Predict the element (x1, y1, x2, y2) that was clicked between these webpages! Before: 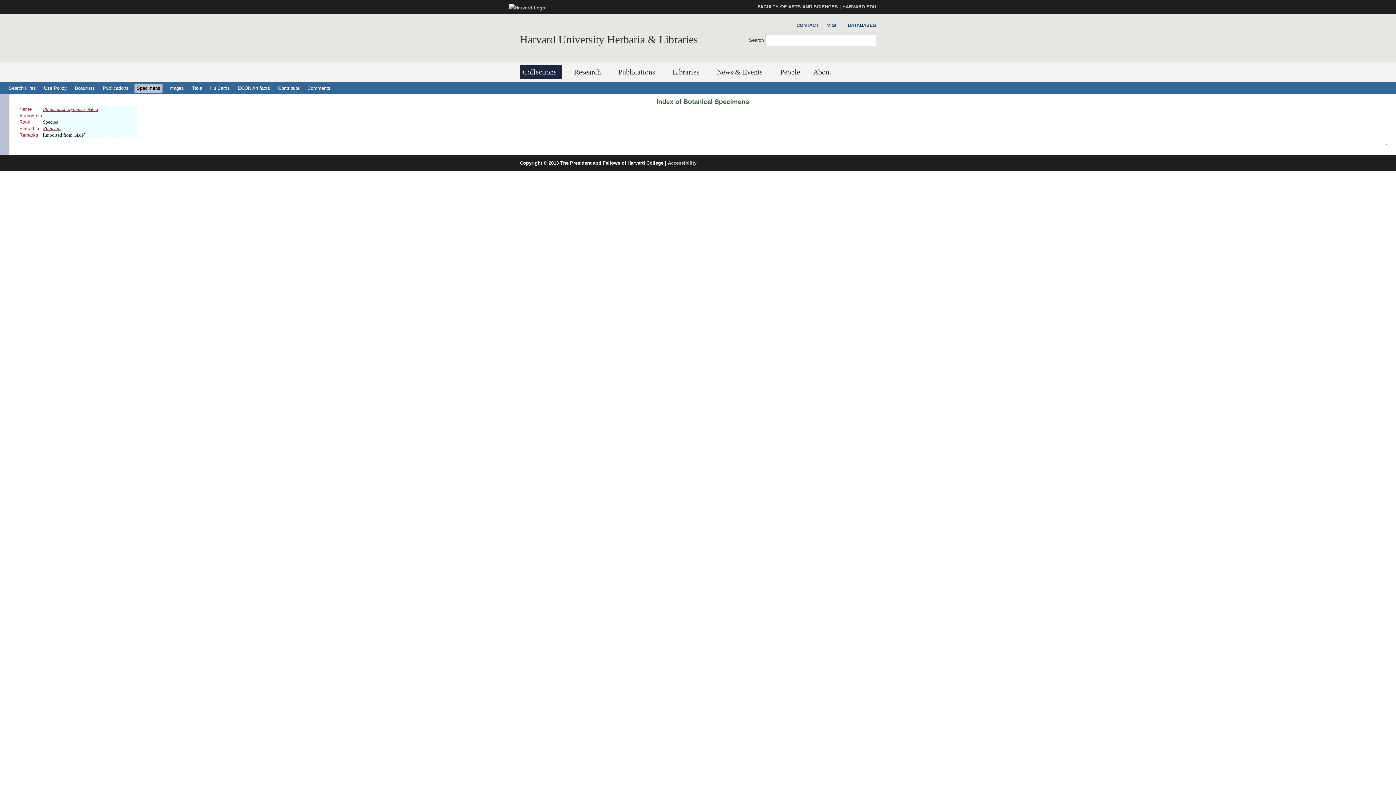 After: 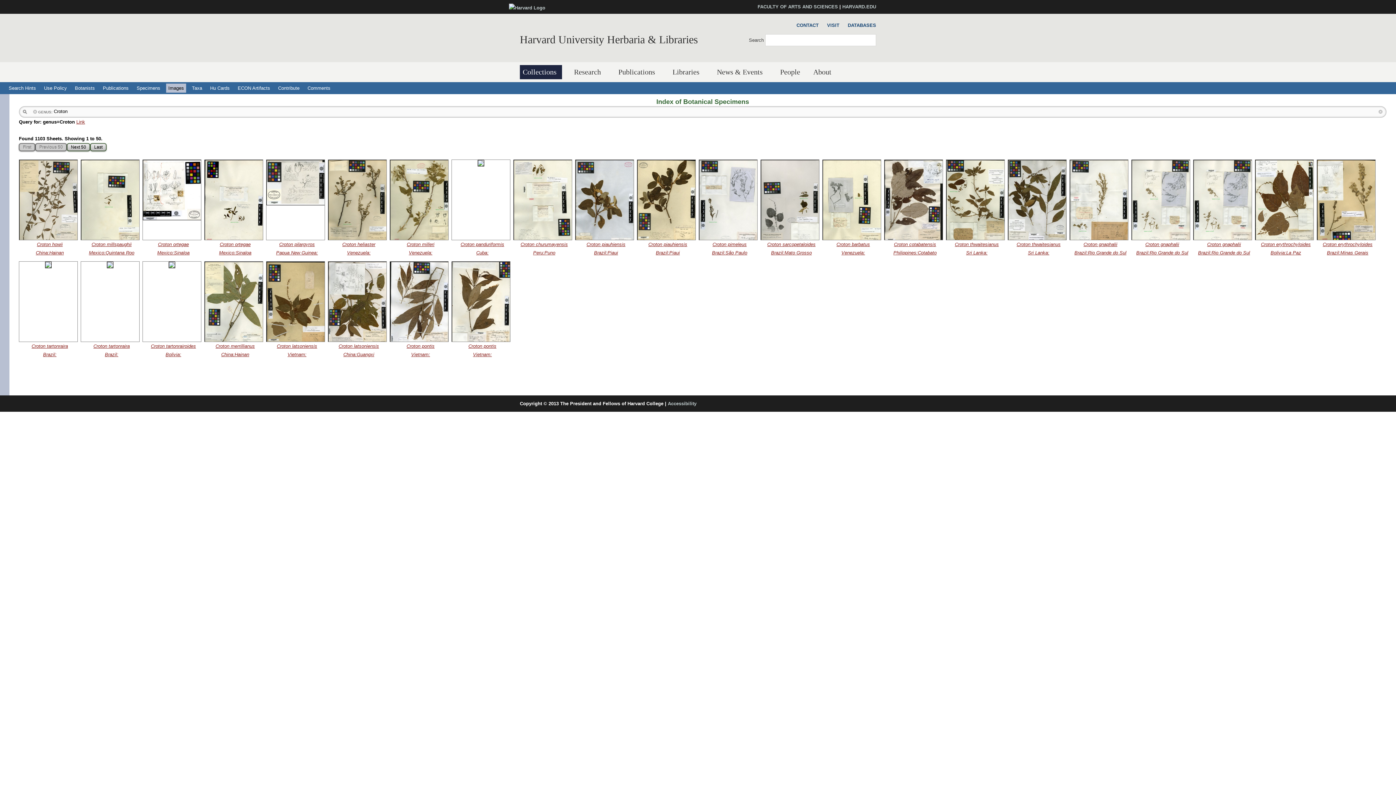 Action: label: Images bbox: (166, 83, 186, 92)